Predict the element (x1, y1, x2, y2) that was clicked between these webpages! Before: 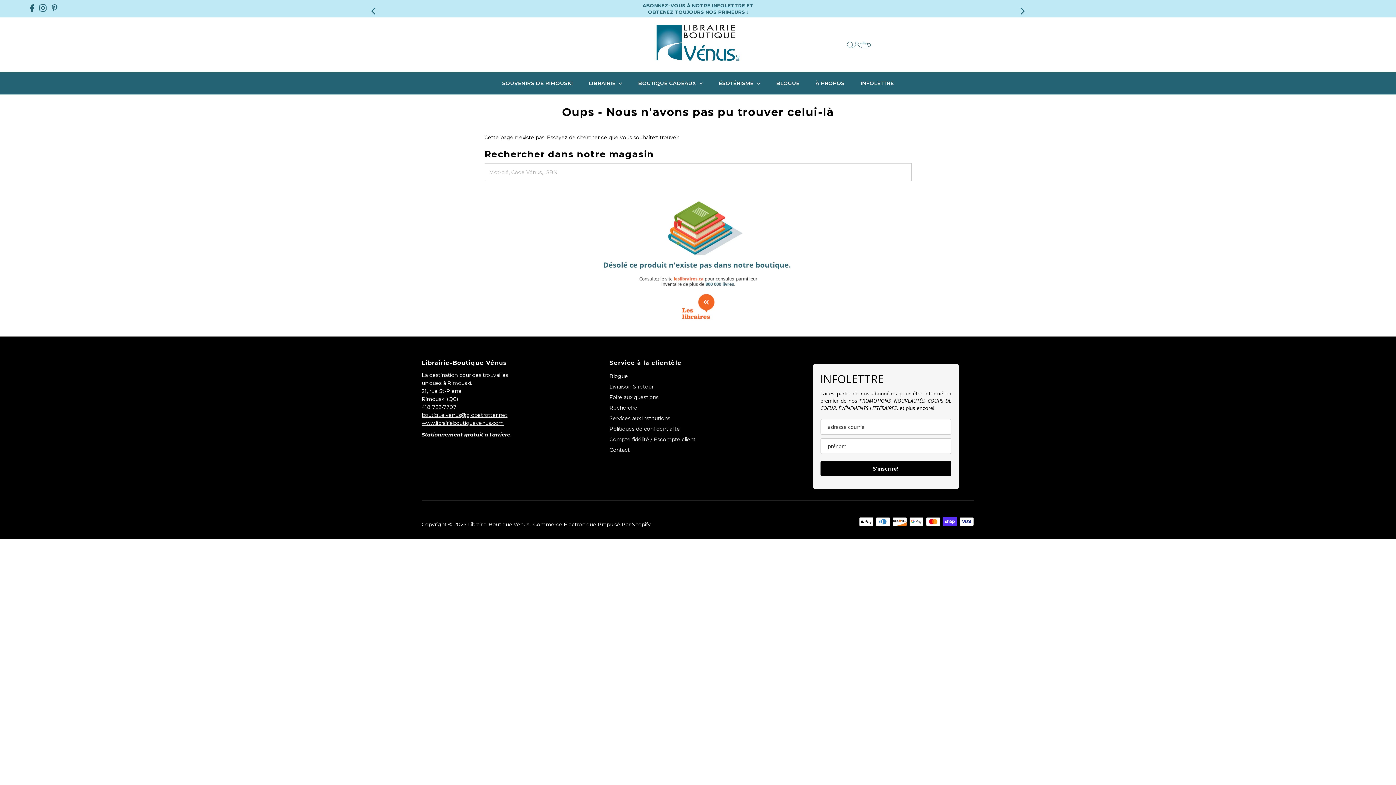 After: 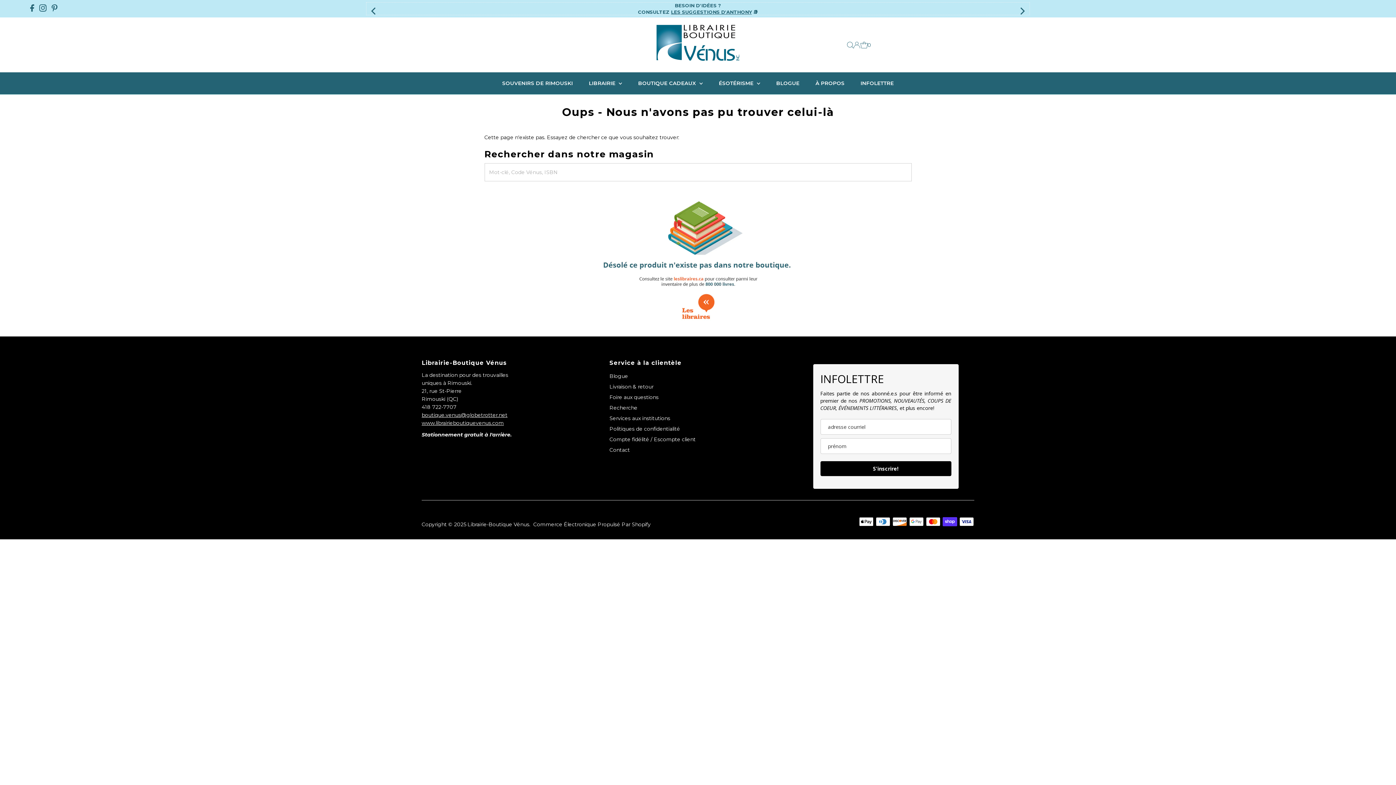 Action: bbox: (366, 0, 382, 16) label: Previous